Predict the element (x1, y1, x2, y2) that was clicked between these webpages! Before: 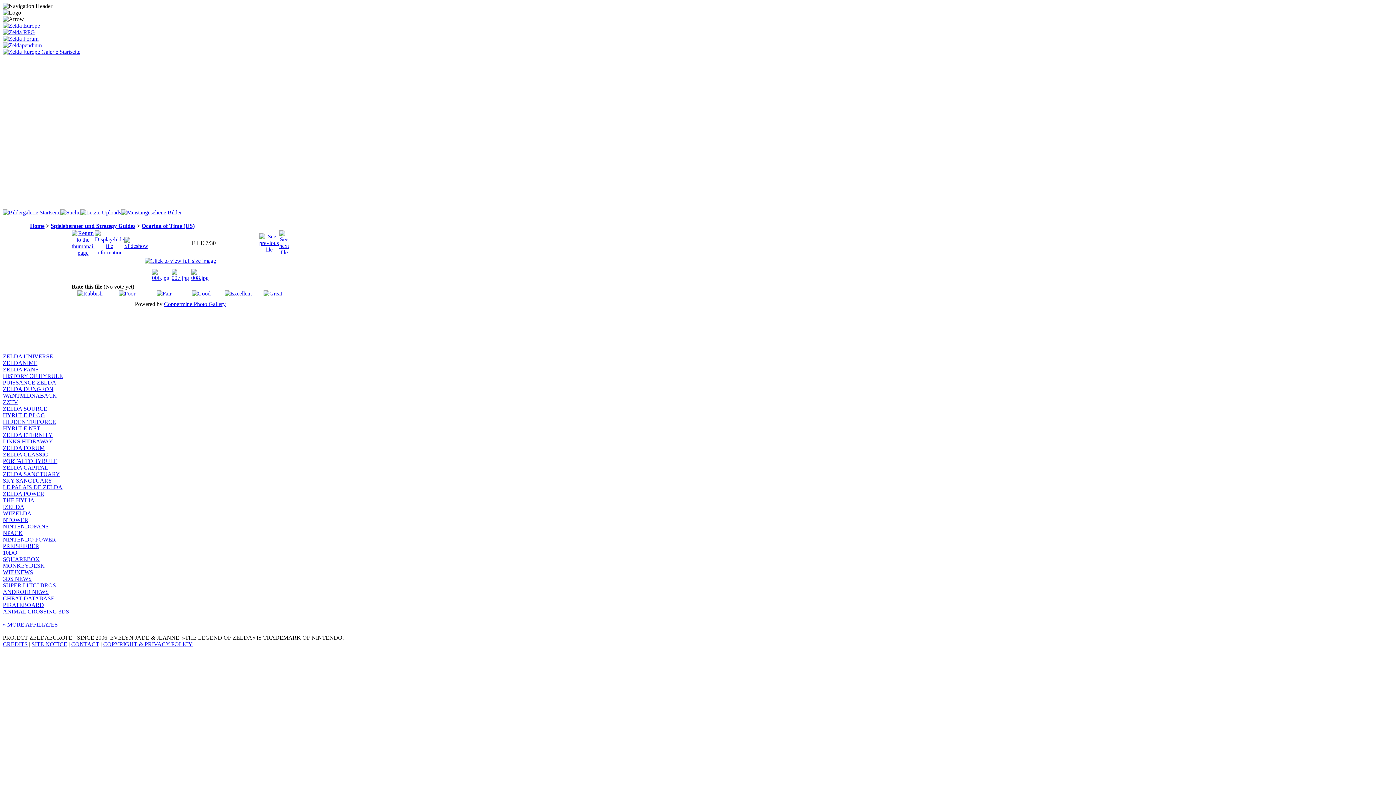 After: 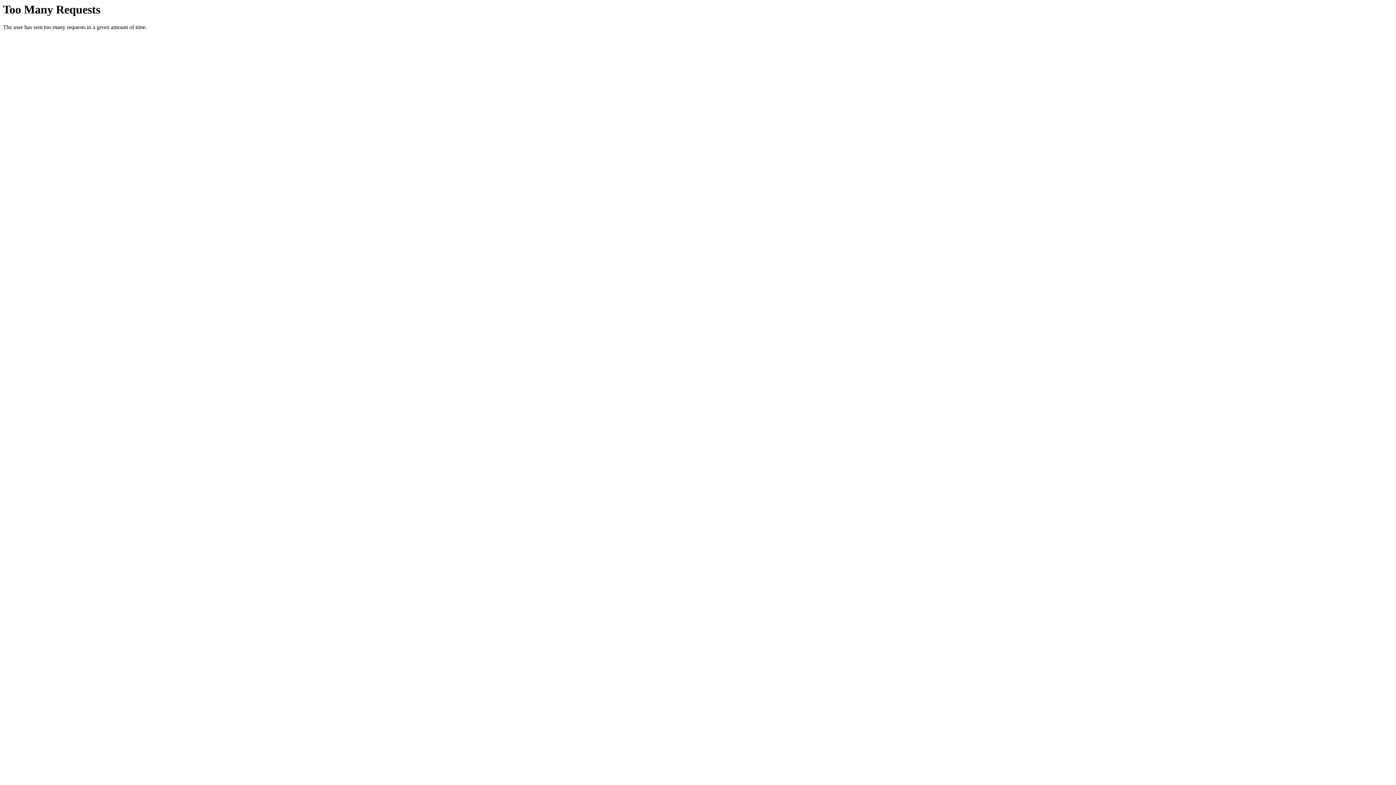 Action: bbox: (263, 290, 282, 296) label: 
